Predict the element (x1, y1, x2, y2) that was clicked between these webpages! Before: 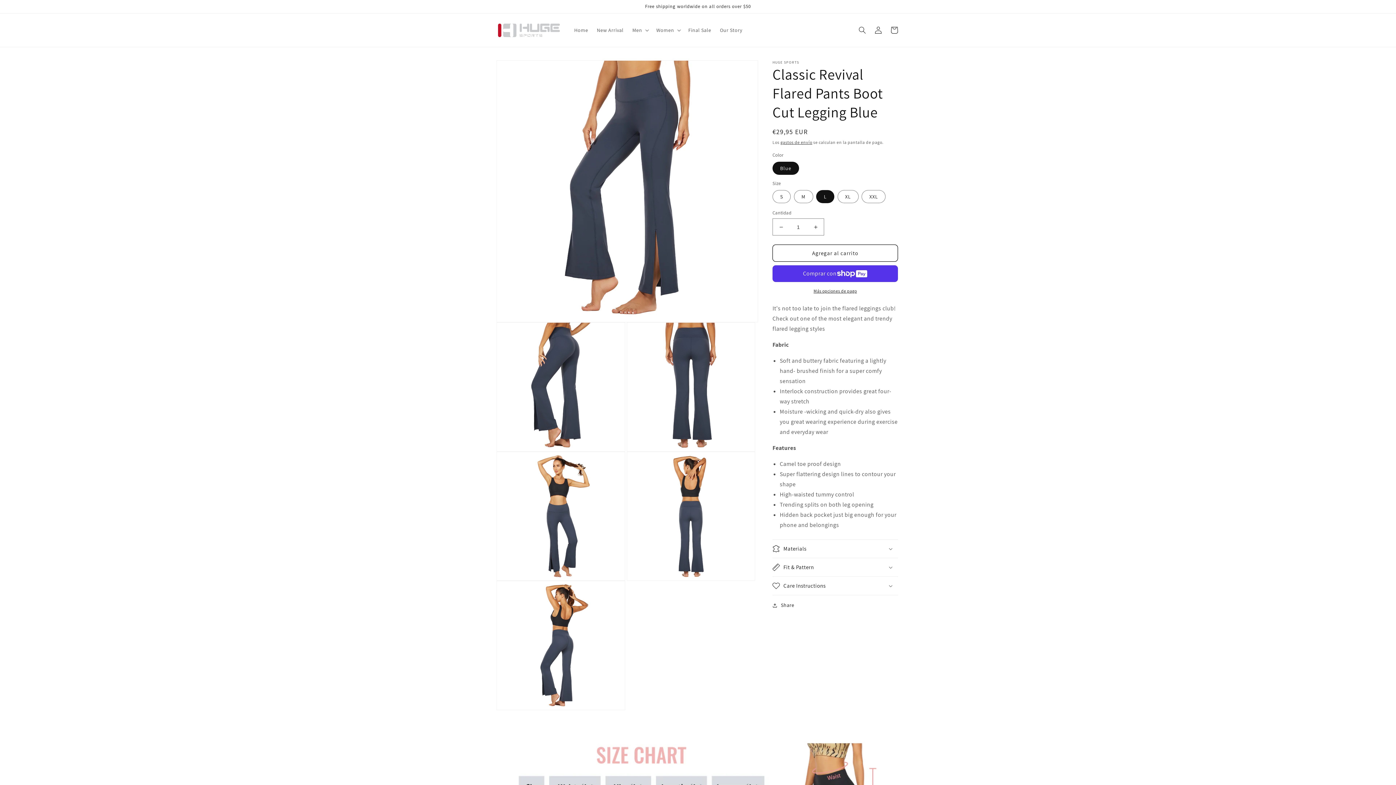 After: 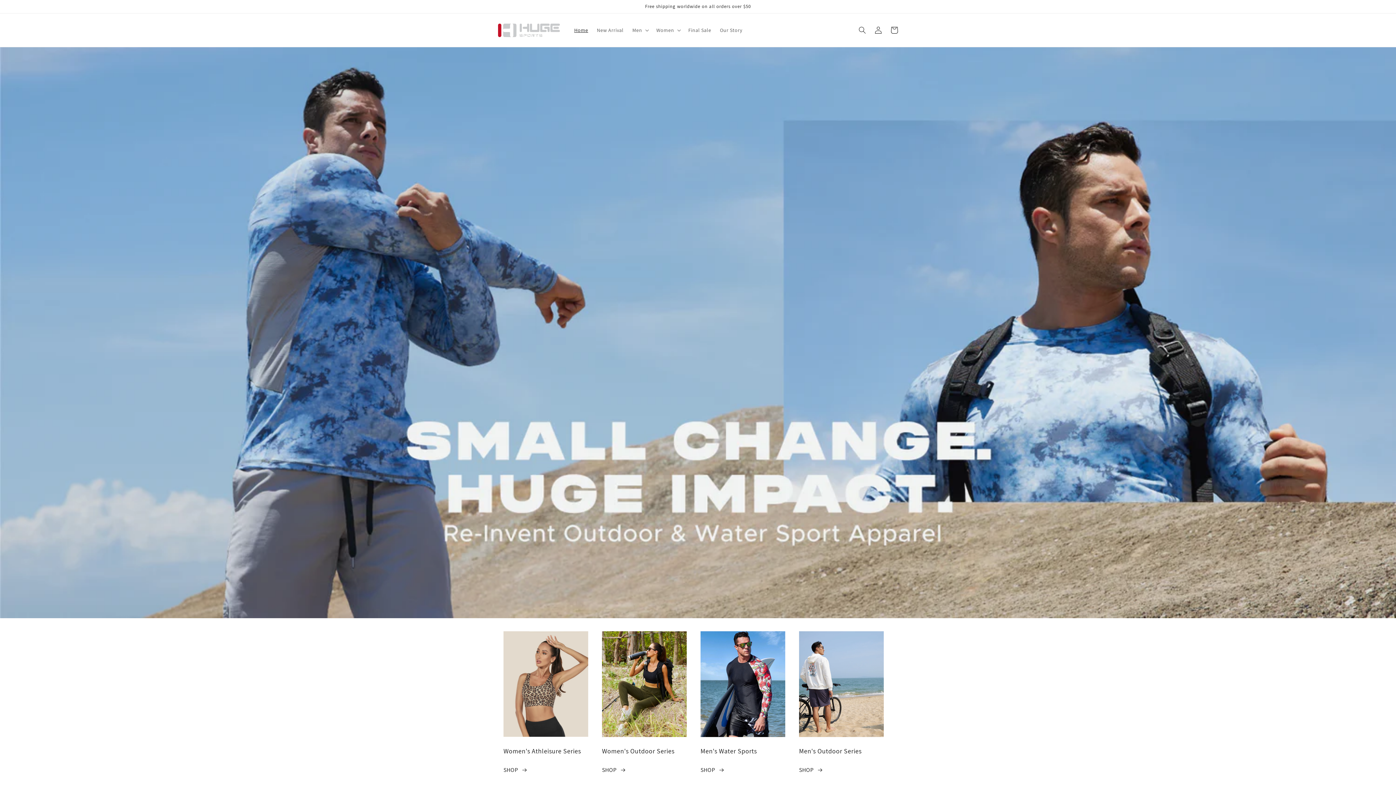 Action: bbox: (495, 20, 562, 39)